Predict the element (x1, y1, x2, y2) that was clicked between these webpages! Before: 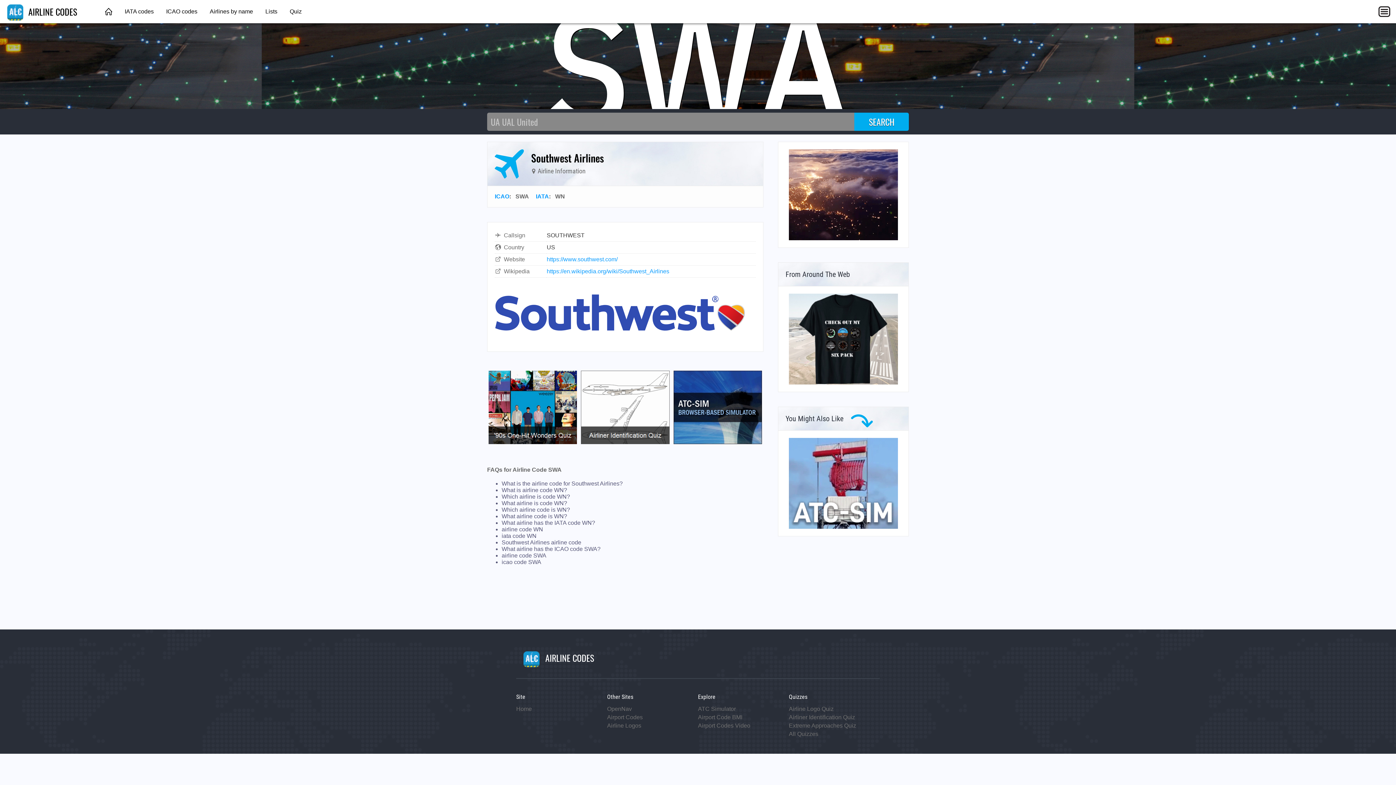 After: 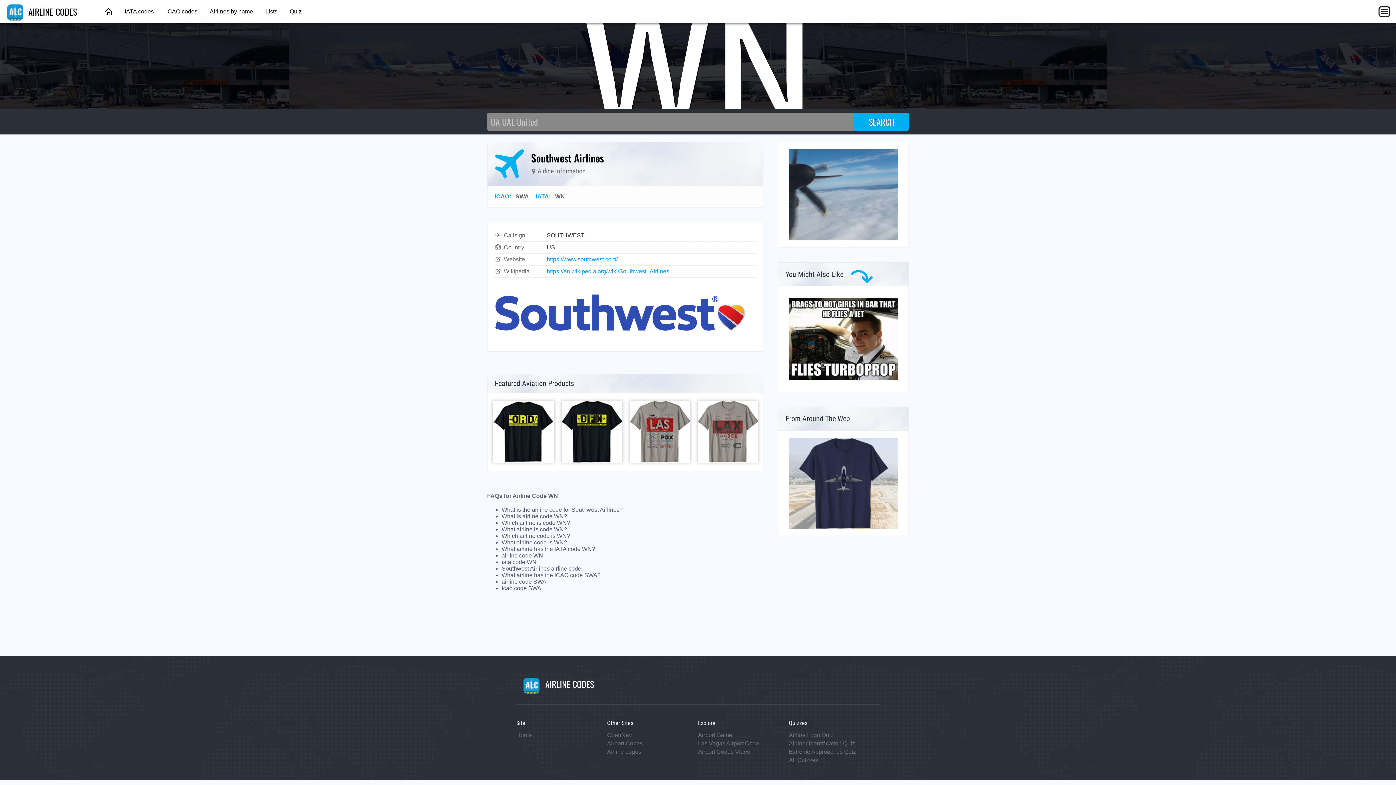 Action: bbox: (501, 520, 595, 526) label: What airline has the IATA code WN?